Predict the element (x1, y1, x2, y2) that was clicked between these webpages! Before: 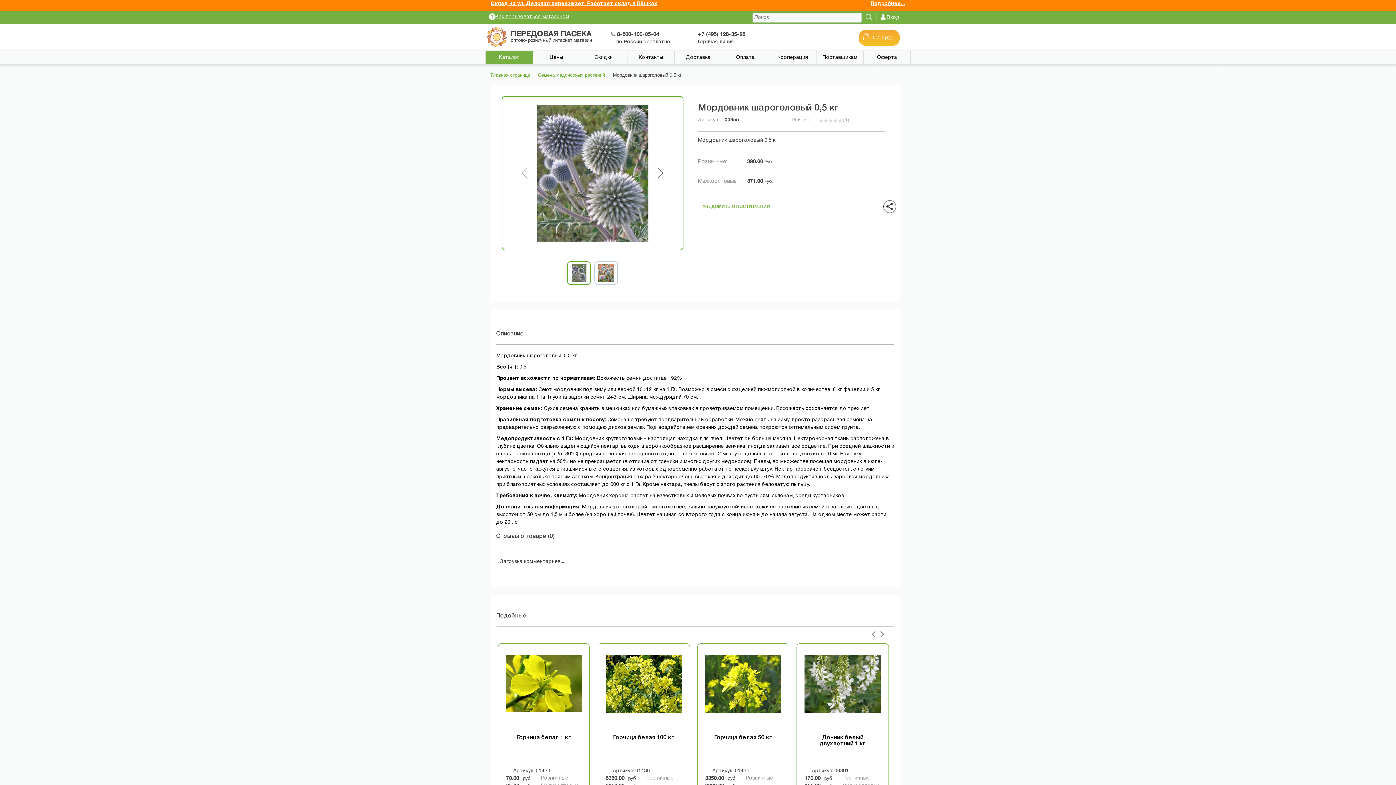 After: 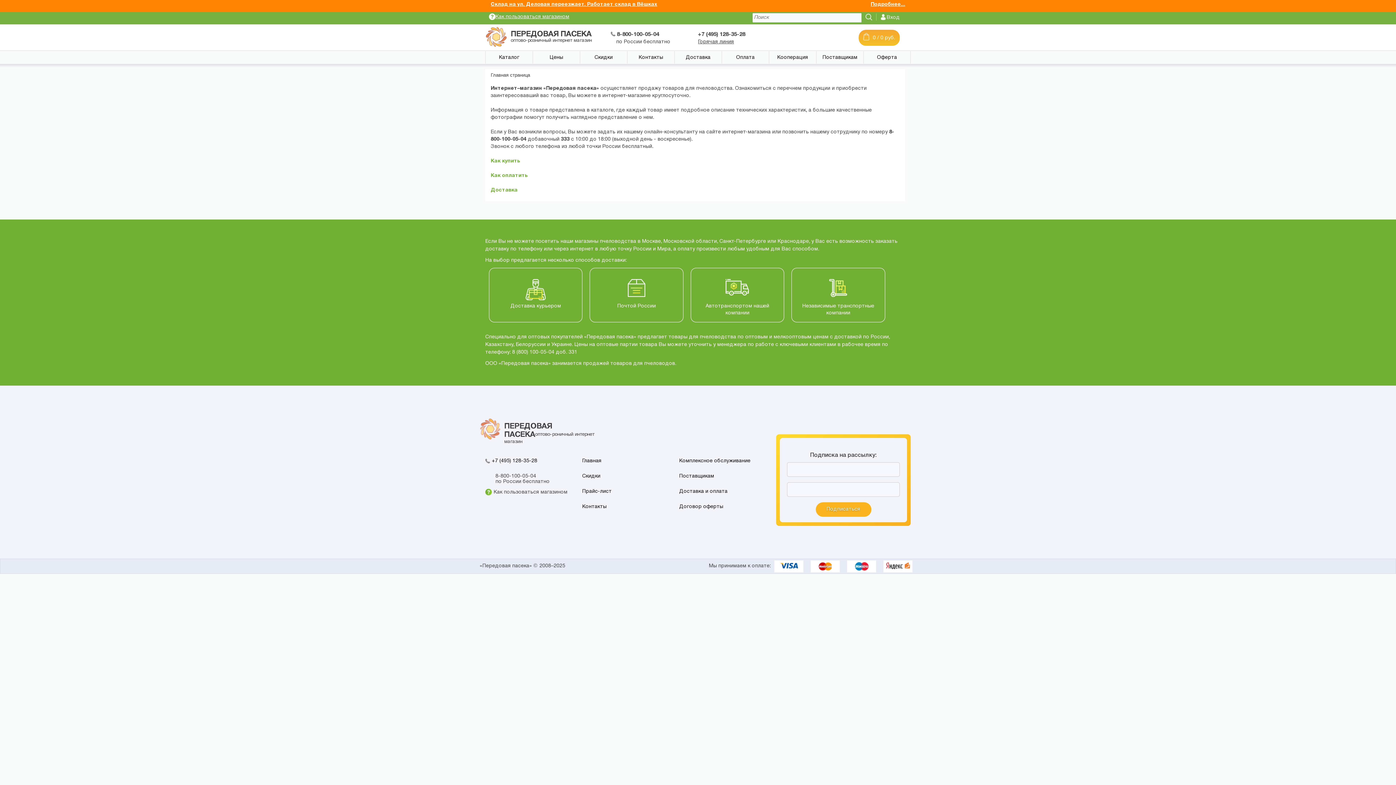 Action: bbox: (489, 14, 569, 19) label: Как пользоваться магазином